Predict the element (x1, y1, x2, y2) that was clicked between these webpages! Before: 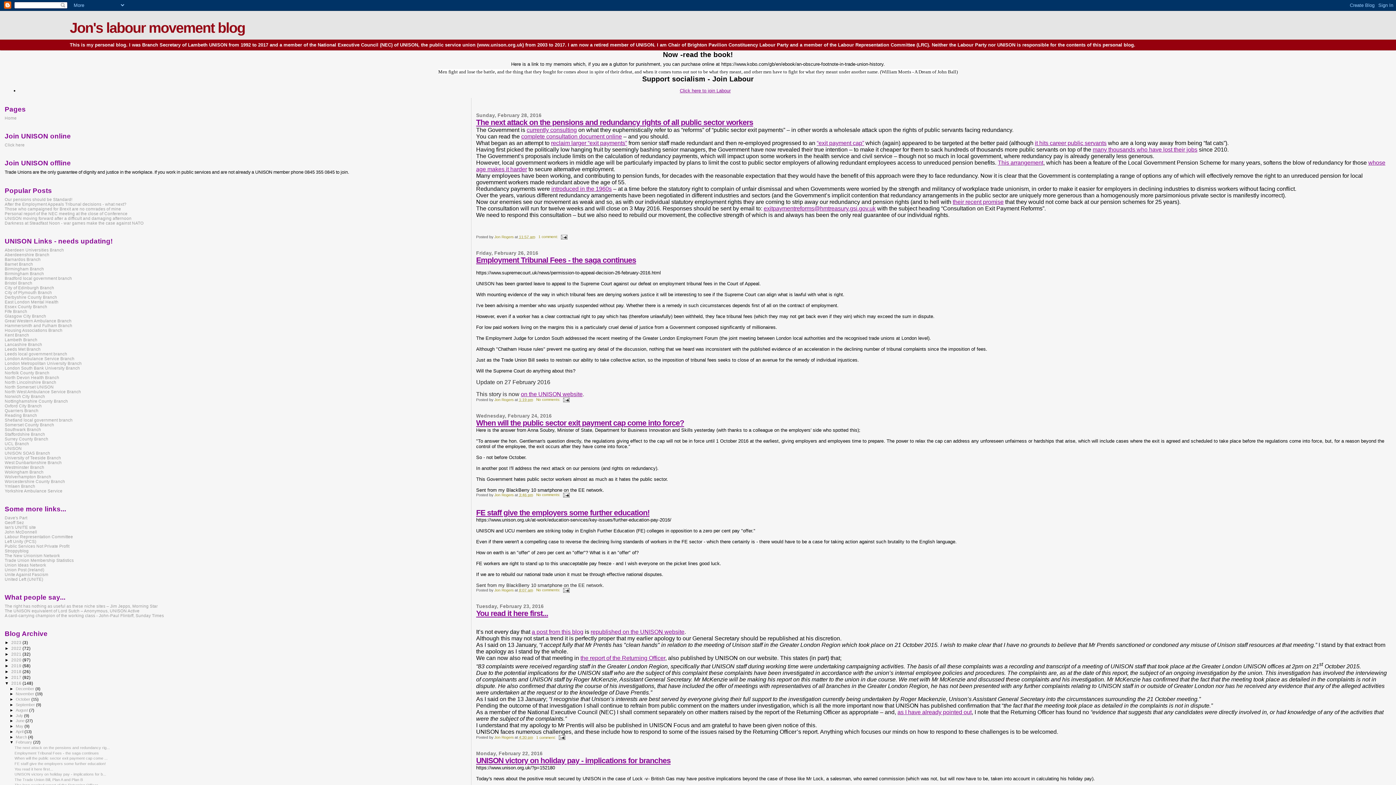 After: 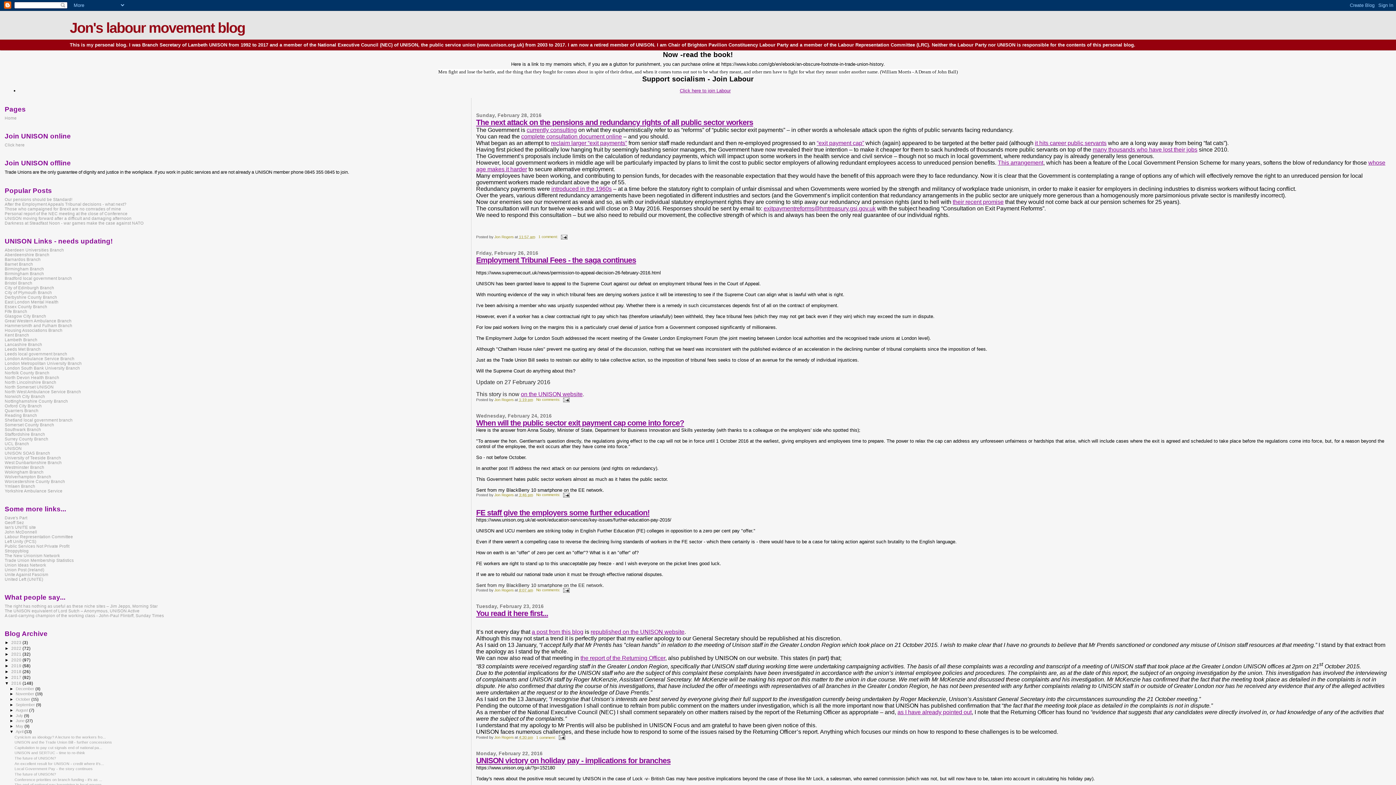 Action: label: ►   bbox: (9, 729, 15, 734)